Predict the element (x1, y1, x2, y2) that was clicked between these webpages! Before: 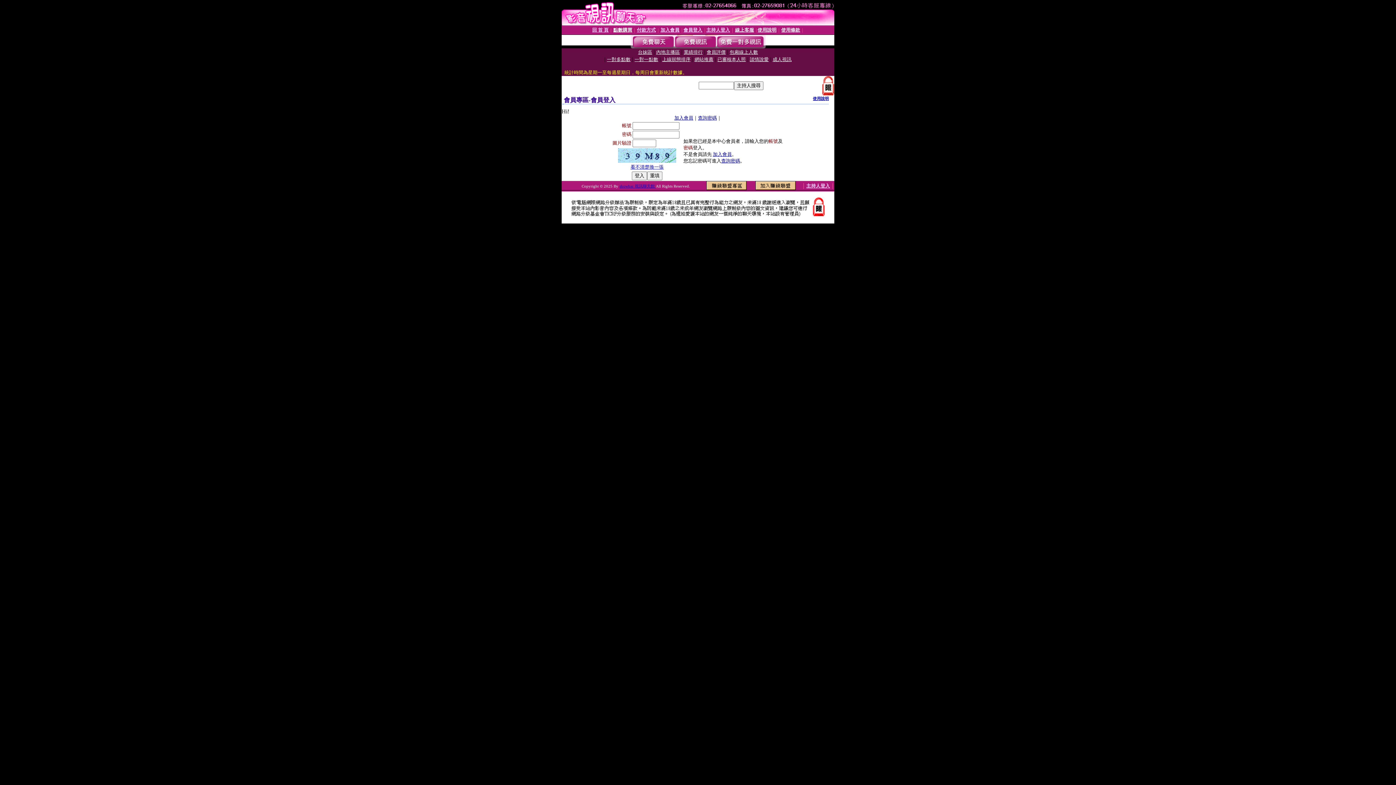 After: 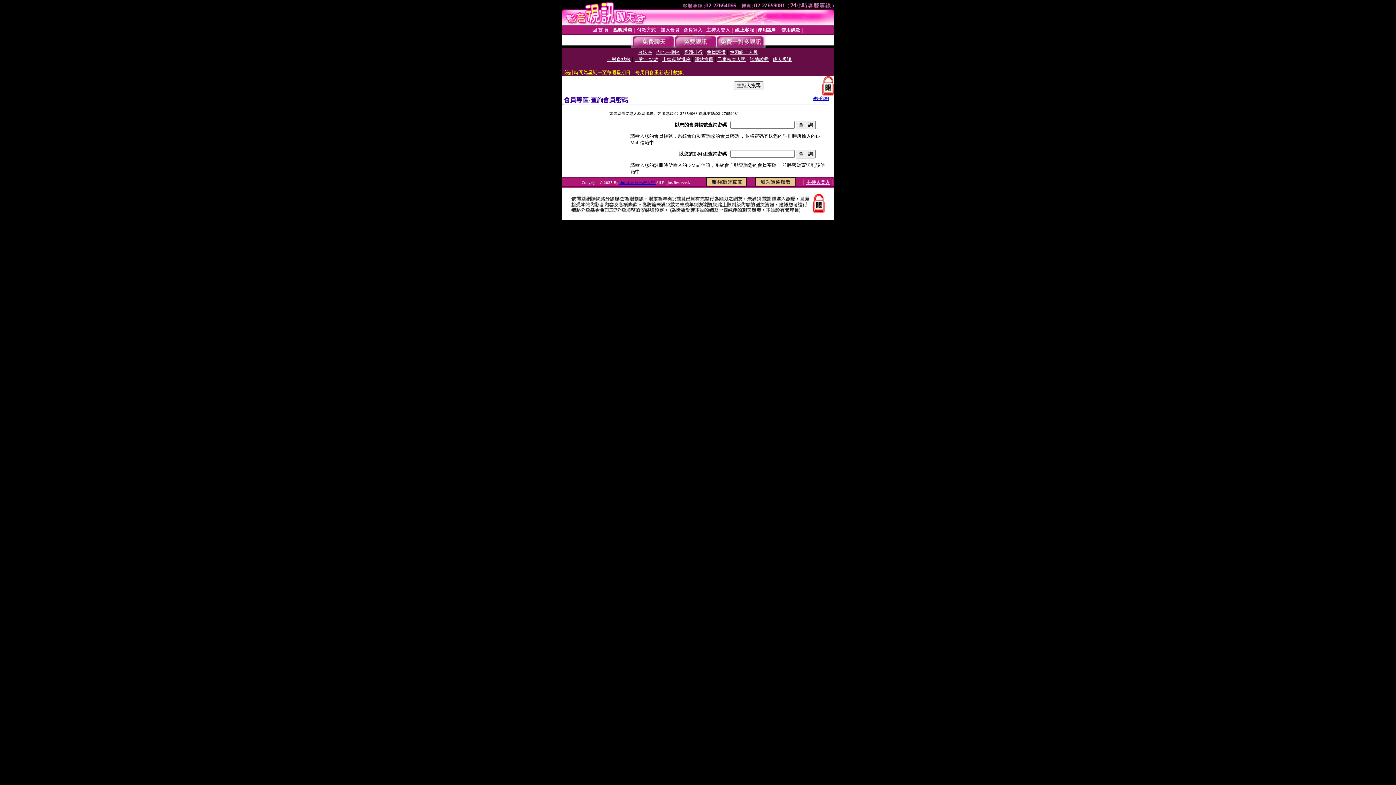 Action: bbox: (721, 158, 740, 163) label: 查詢密碼